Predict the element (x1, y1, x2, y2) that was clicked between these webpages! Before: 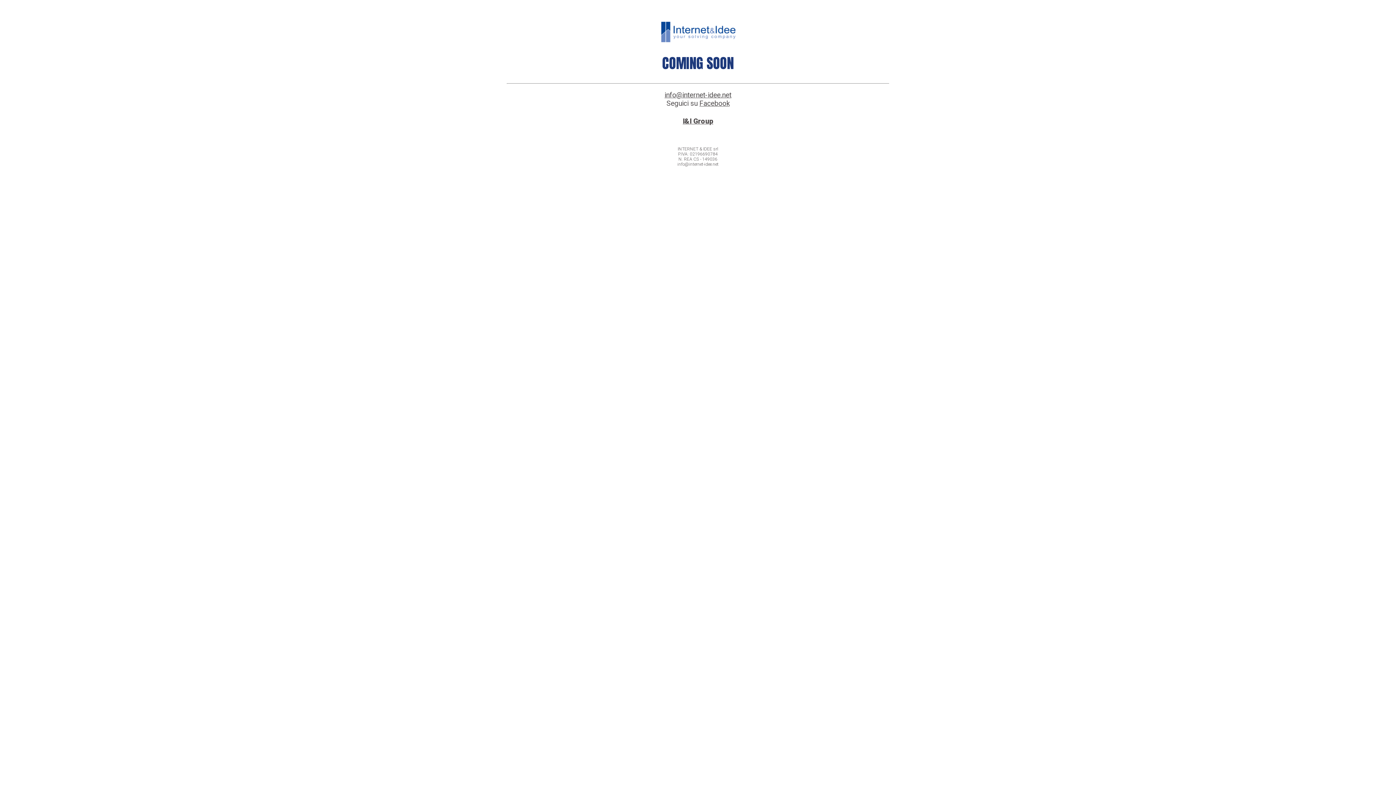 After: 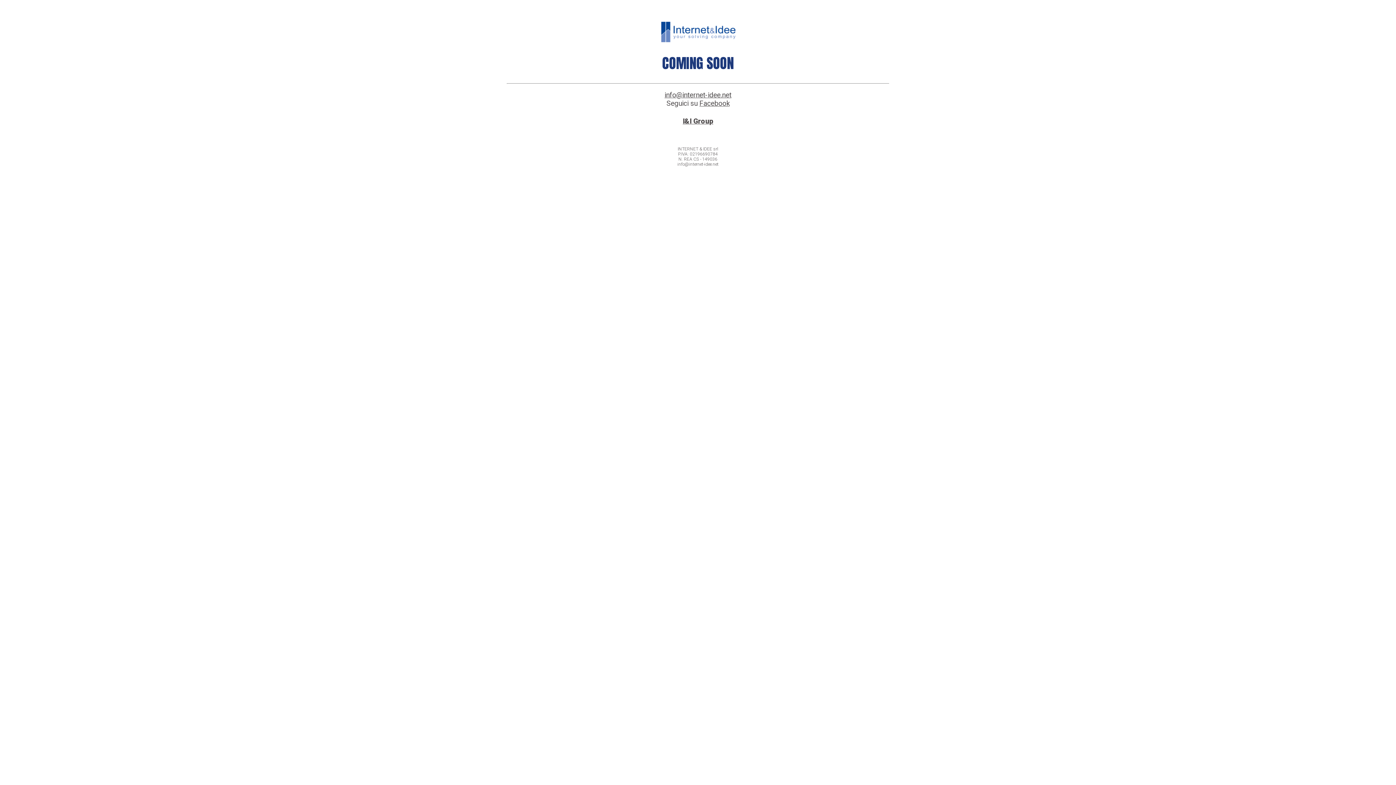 Action: label: Facebook bbox: (699, 99, 729, 107)